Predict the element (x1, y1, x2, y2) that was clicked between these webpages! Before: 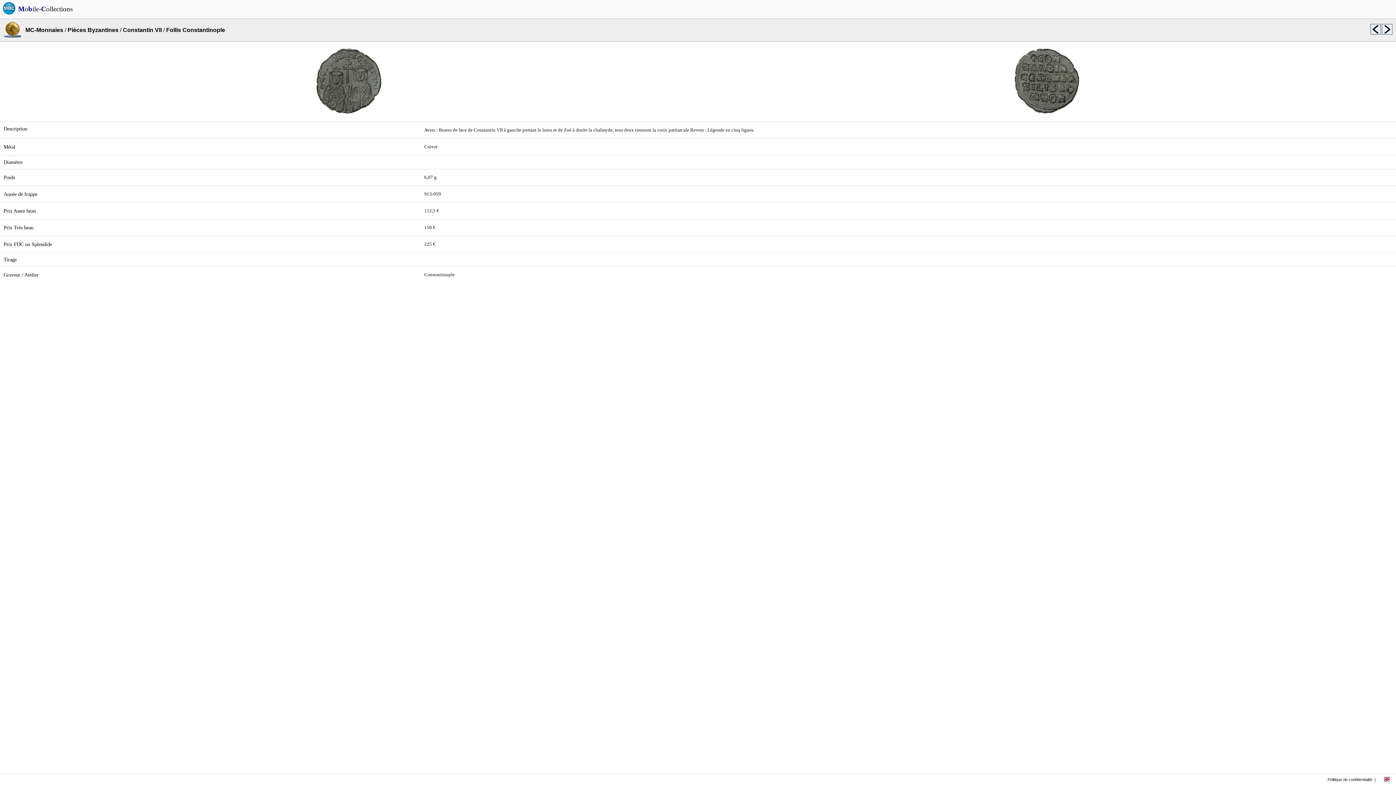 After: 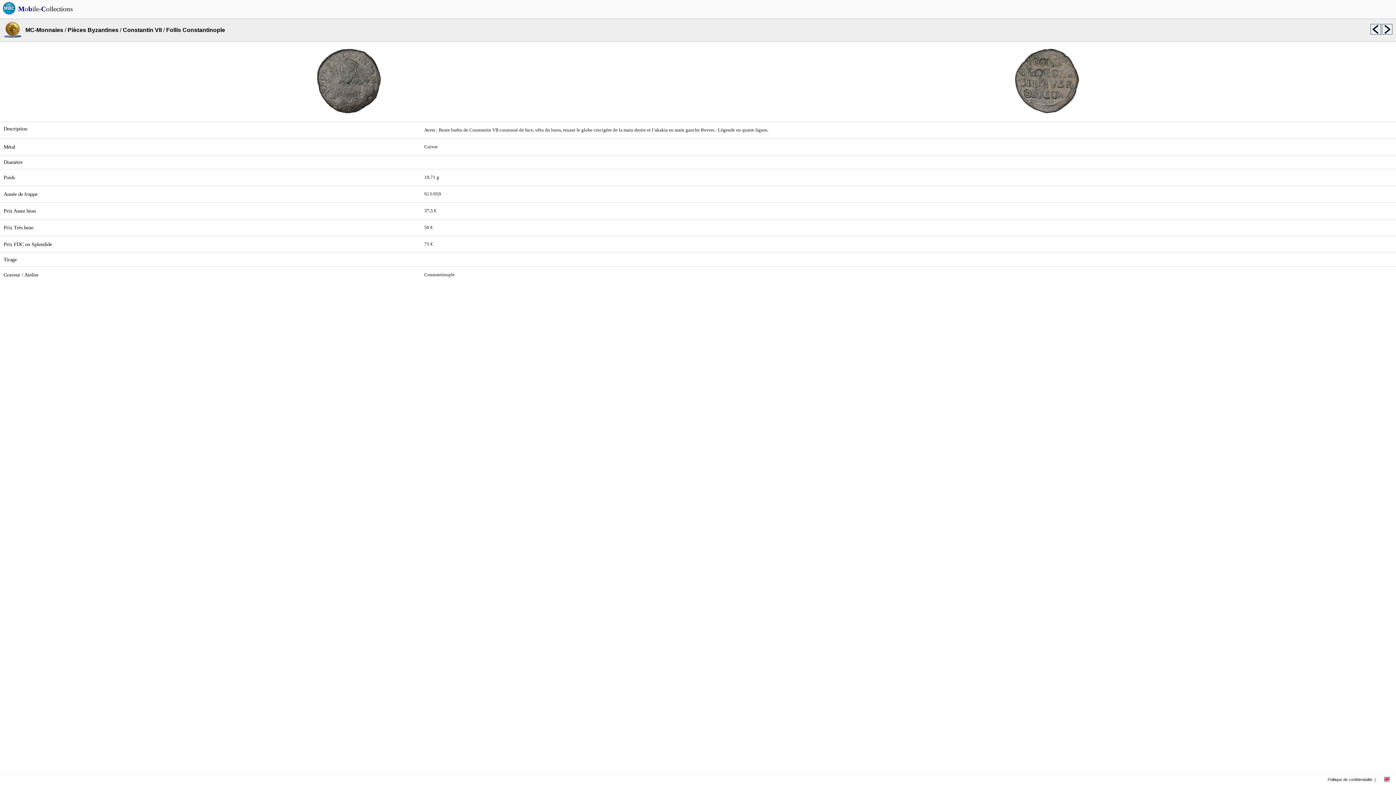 Action: bbox: (1370, 29, 1381, 35)